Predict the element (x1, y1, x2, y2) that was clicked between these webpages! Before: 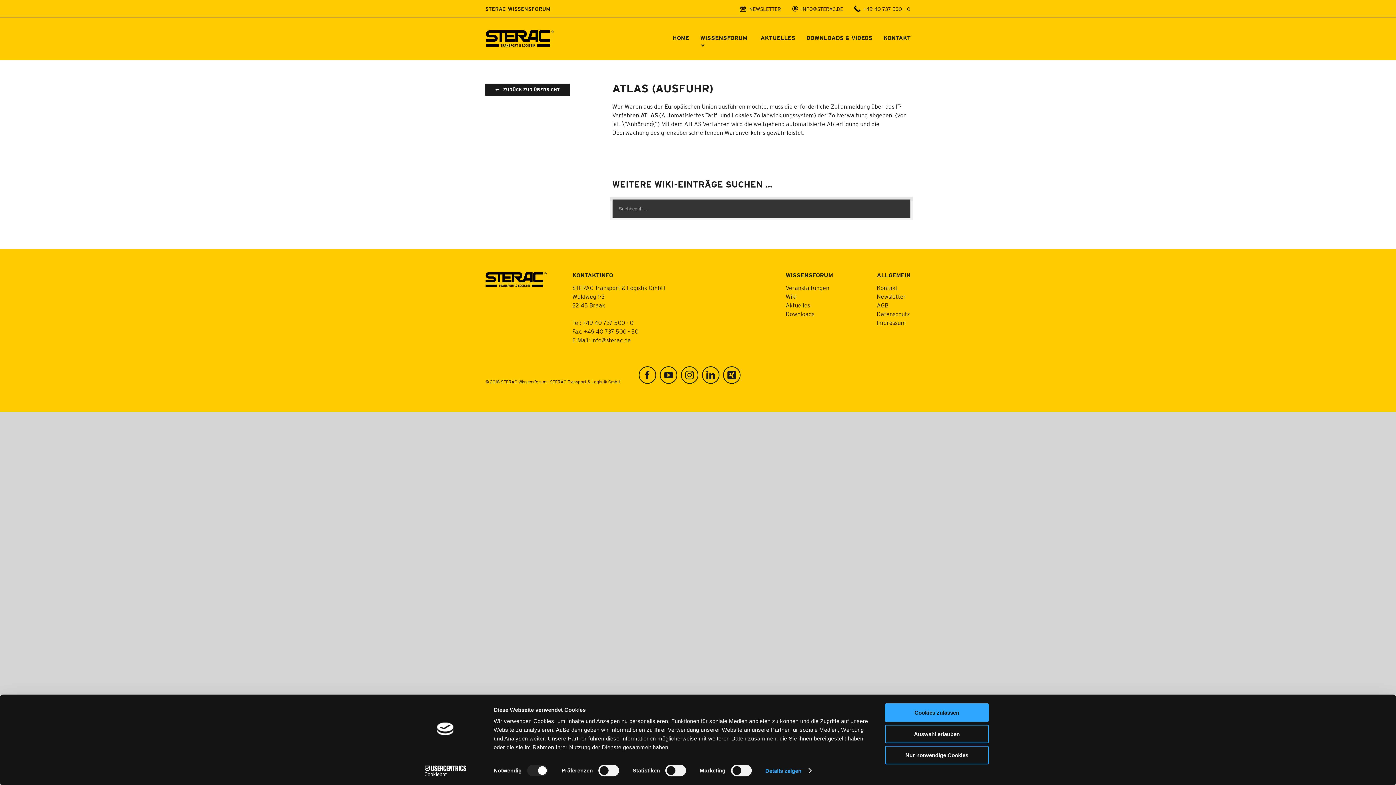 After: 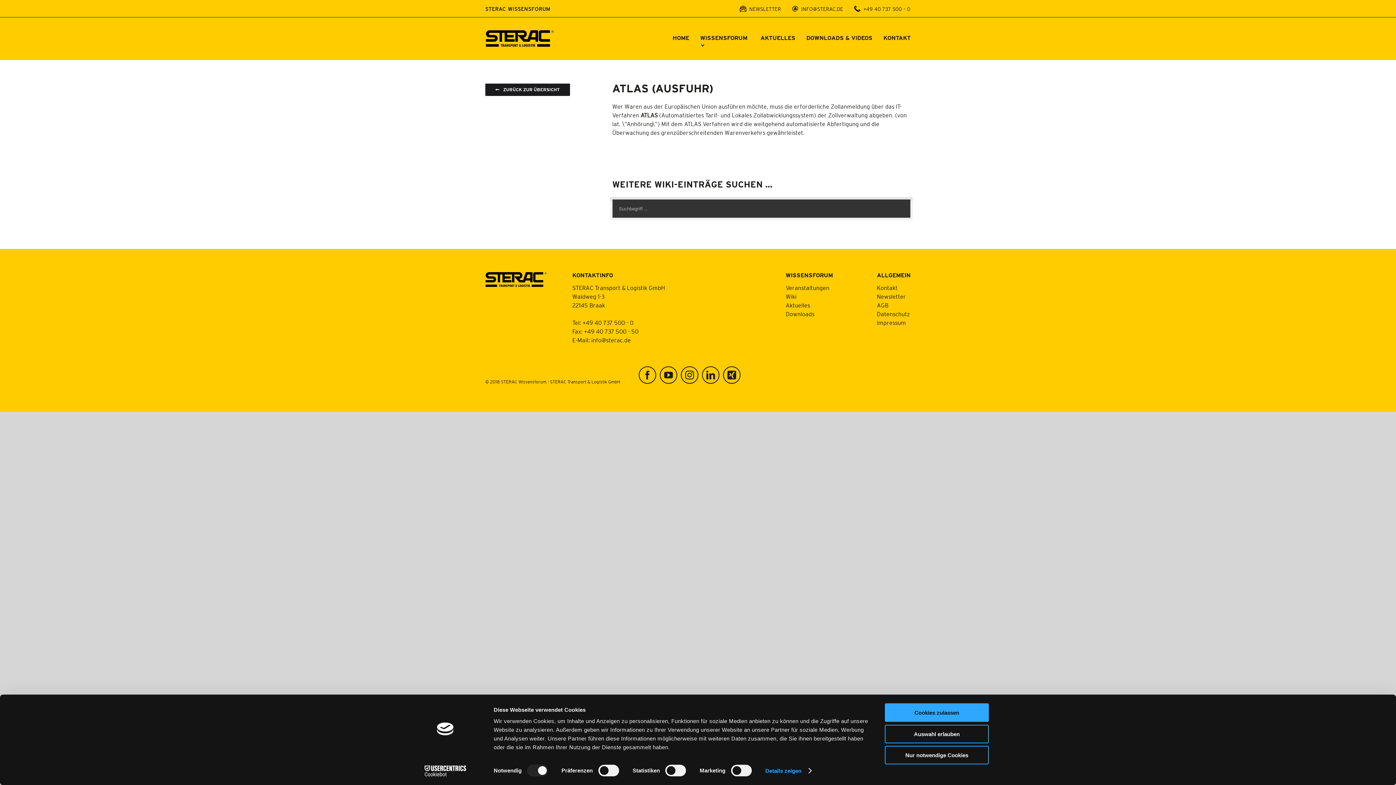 Action: label: Newsletter bbox: (877, 293, 906, 300)